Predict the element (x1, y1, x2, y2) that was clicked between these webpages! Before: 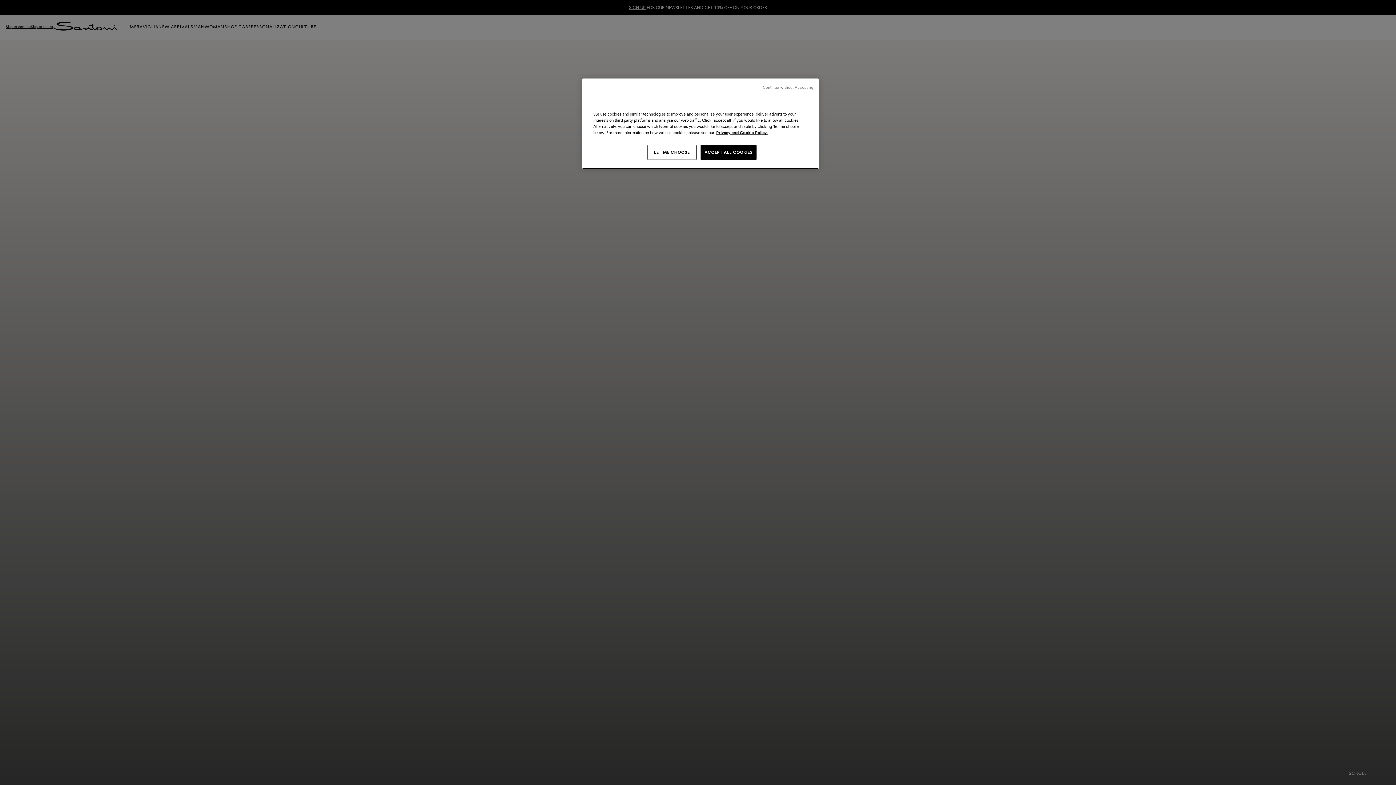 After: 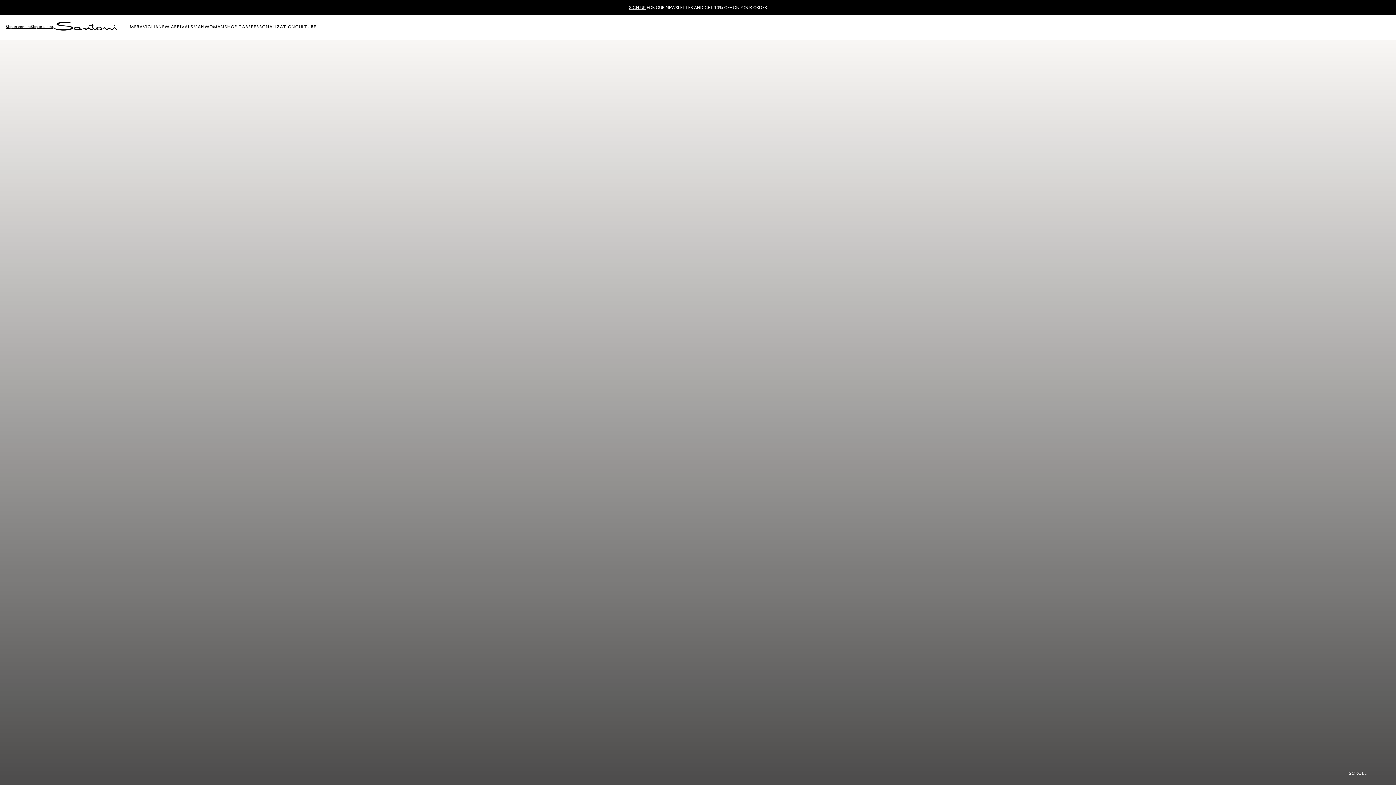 Action: bbox: (763, 84, 813, 90) label: Continue without Accepting